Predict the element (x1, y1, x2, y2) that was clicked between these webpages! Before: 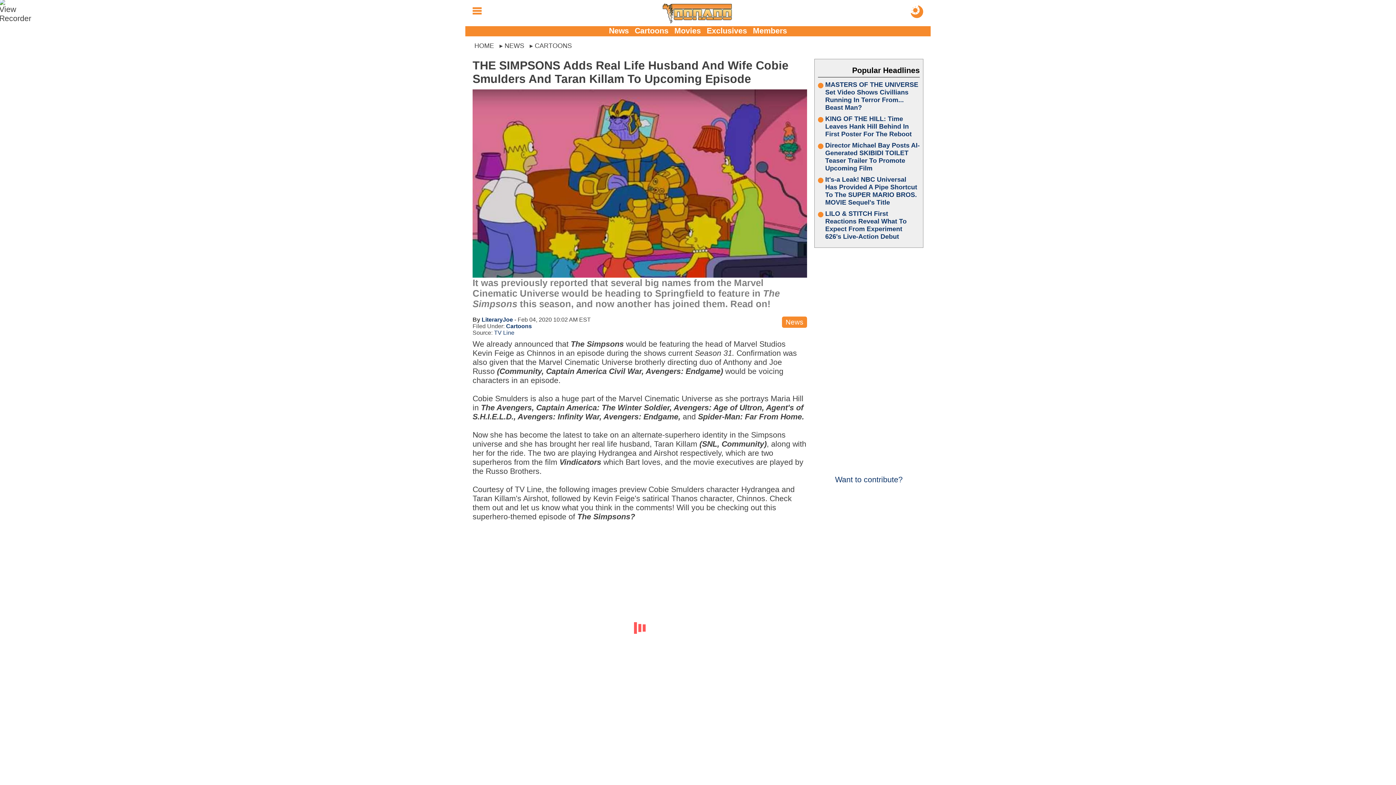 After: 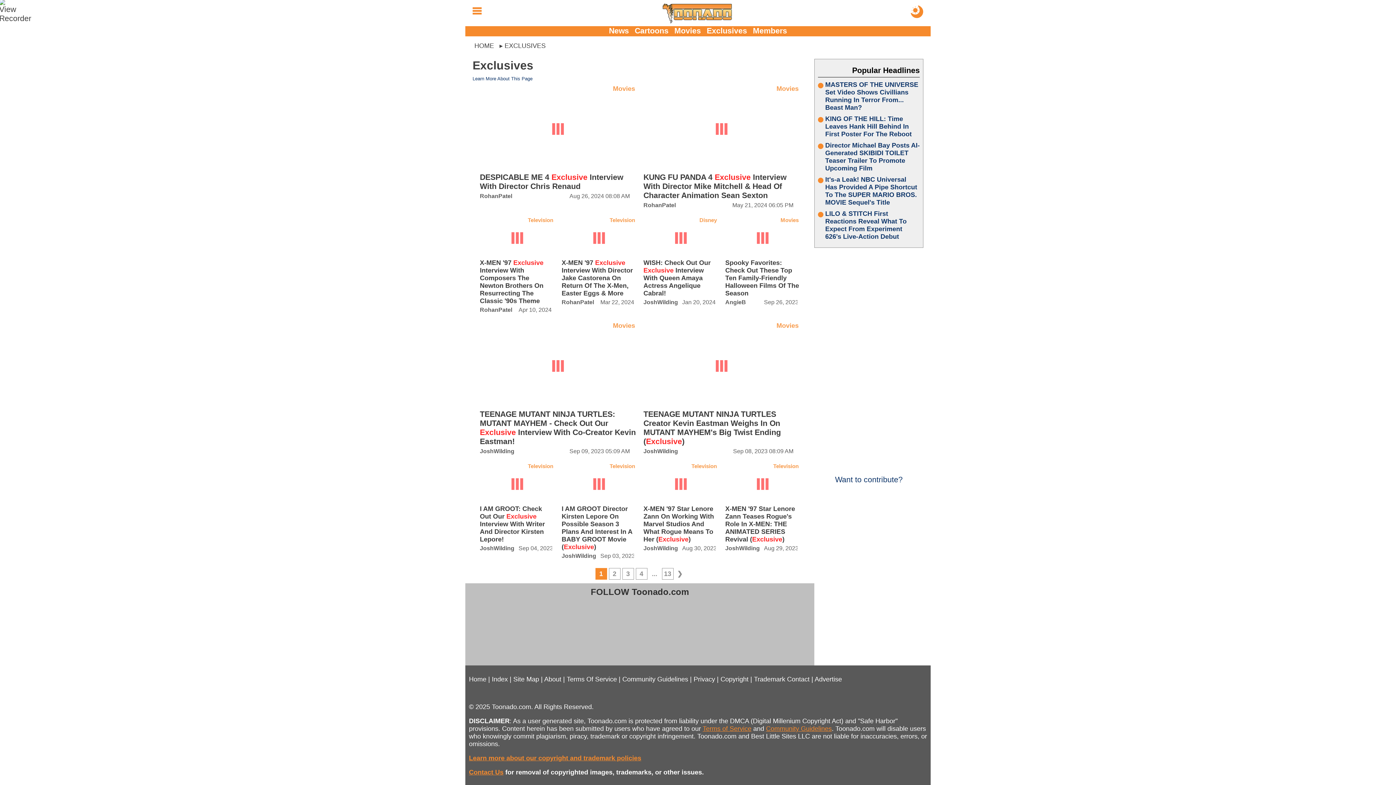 Action: label: Exclusives bbox: (706, 26, 747, 35)